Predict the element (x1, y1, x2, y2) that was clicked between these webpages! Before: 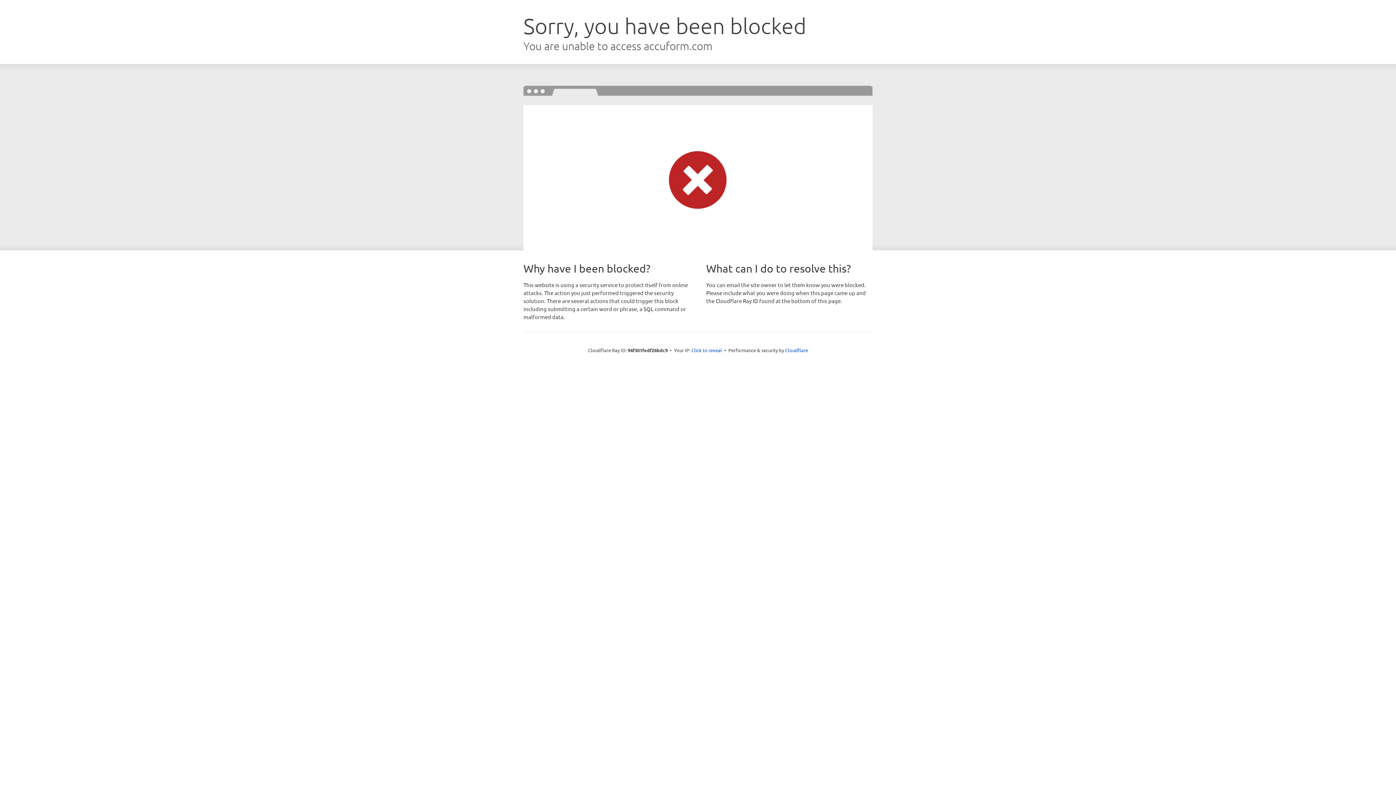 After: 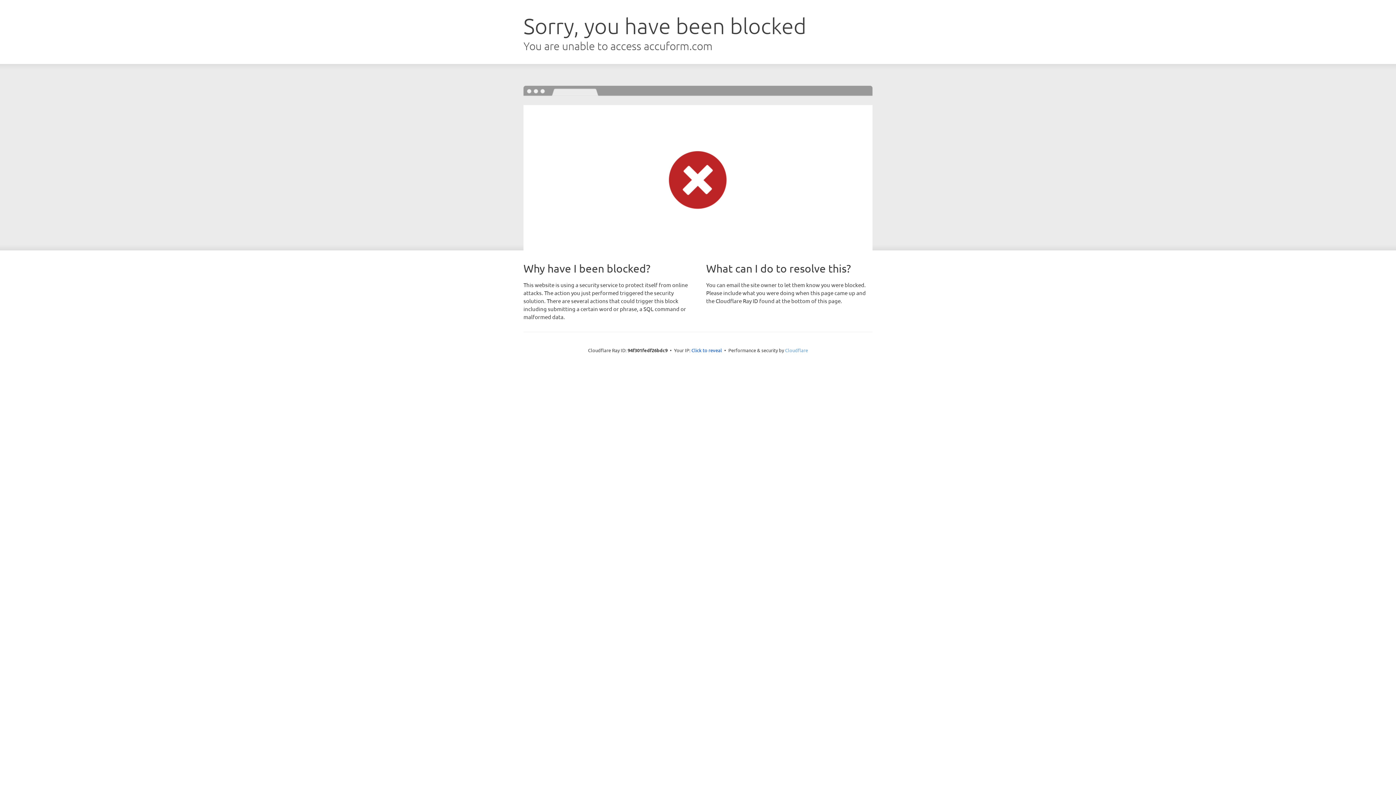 Action: bbox: (785, 347, 808, 353) label: Cloudflare